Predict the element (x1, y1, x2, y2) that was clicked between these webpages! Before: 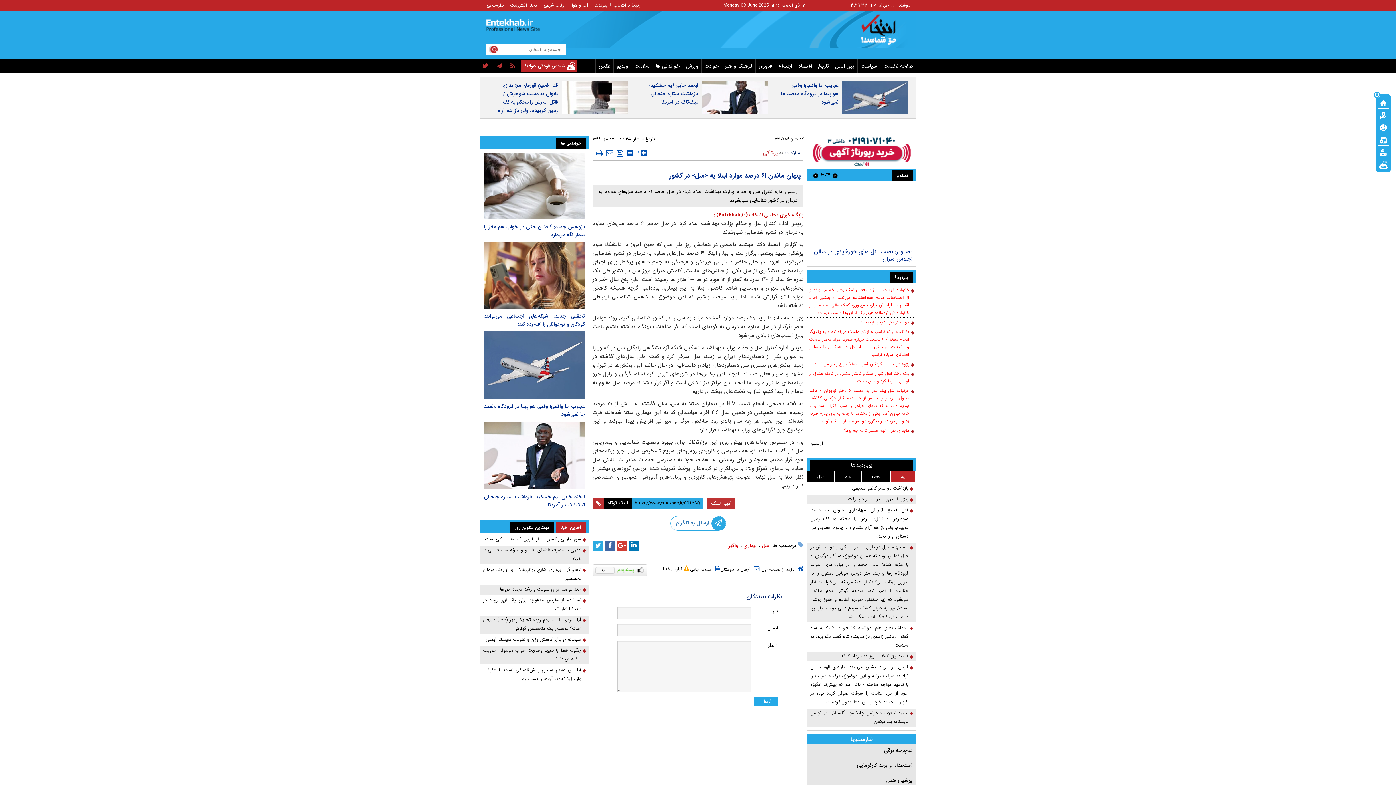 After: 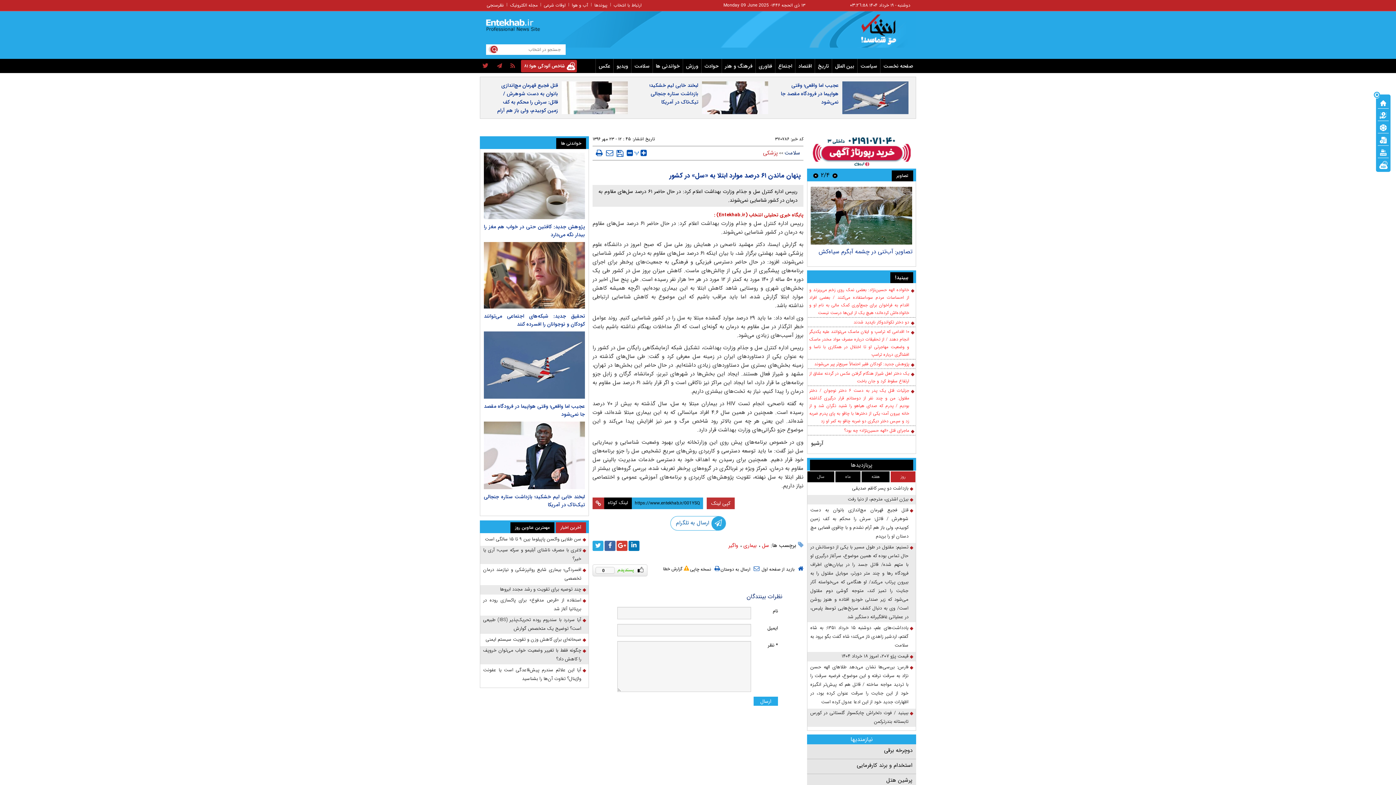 Action: label: خانواده الهه حسین‌نژاد: بعضی نمک روی زخم می‌ریزند و از احساسات مردم سوءاستفاده می‌کنند / بعضی افراد اقدام به فراخوان برای جمع‌آوری کمک مالی به نام او و خانواده‌اش کرده‌اند؛ هیچ یک از این‌ها درست نیست bbox: (809, 471, 914, 502)